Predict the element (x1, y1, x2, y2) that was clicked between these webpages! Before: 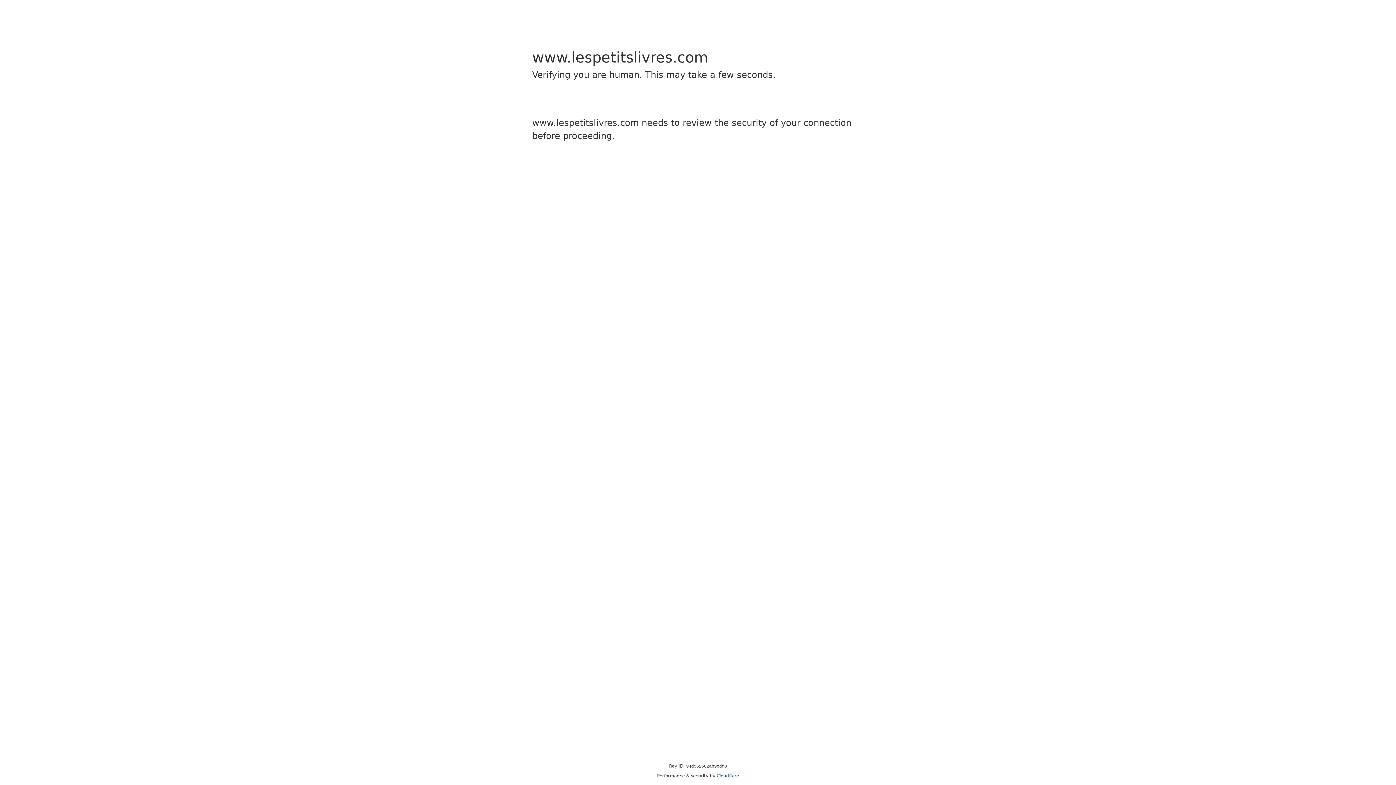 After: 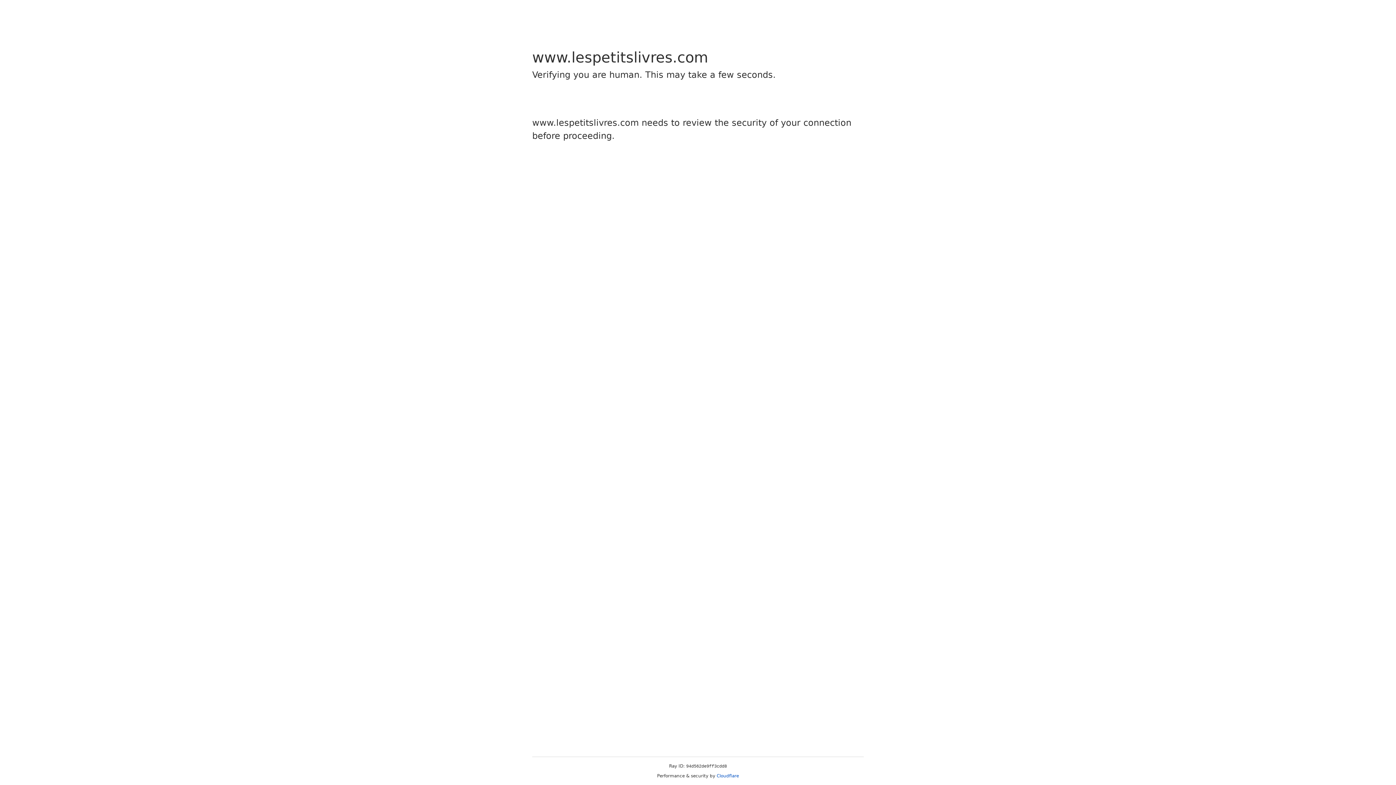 Action: bbox: (716, 773, 739, 778) label: Cloudflare